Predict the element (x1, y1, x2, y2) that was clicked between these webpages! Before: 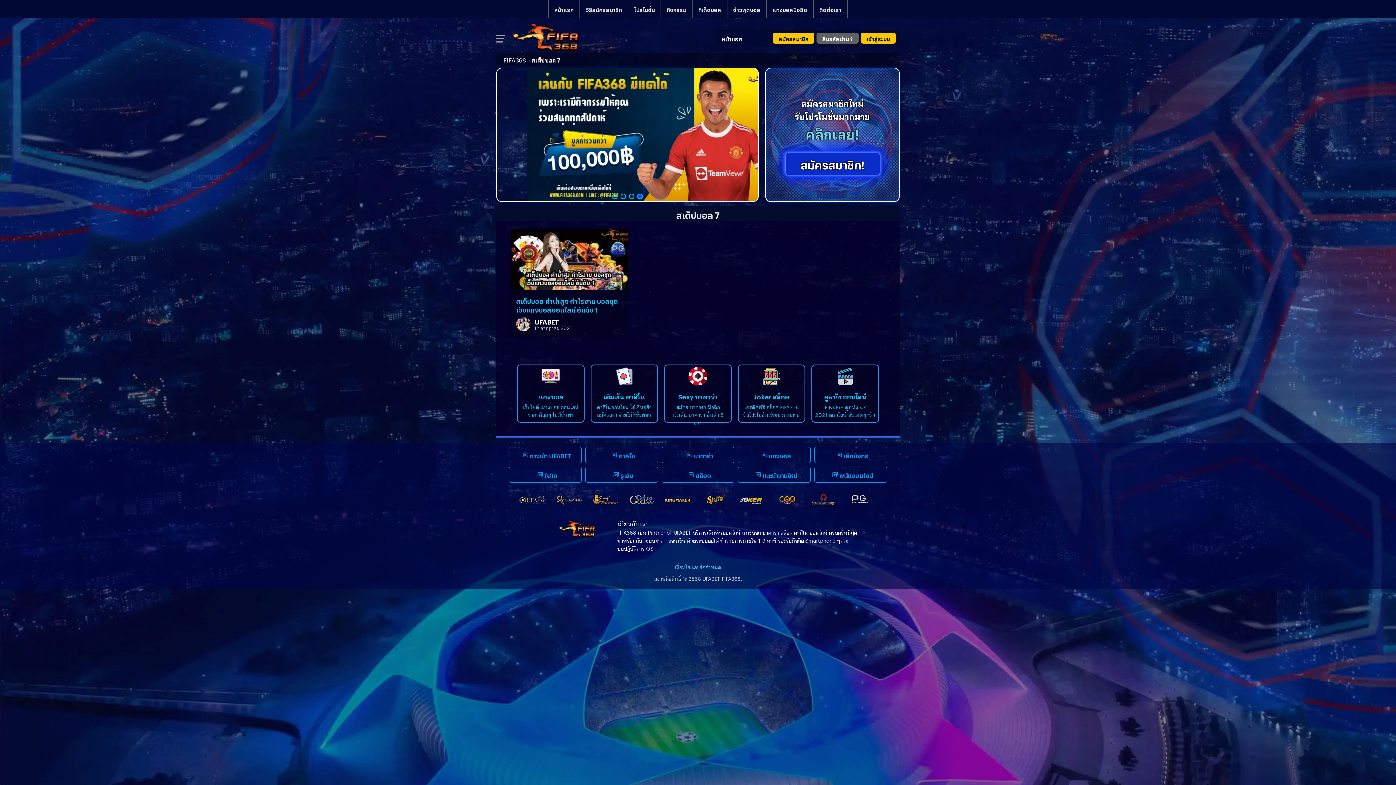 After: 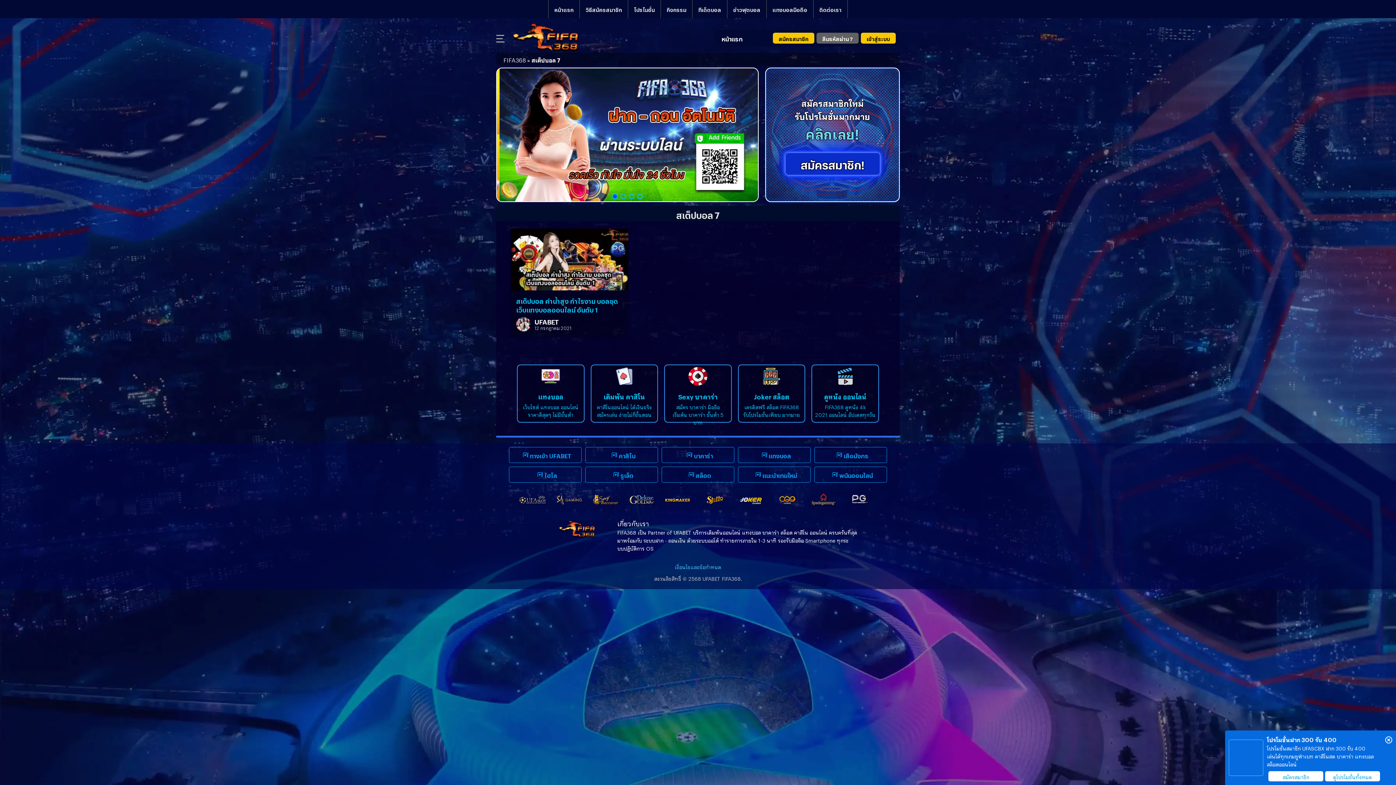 Action: bbox: (590, 495, 620, 500)